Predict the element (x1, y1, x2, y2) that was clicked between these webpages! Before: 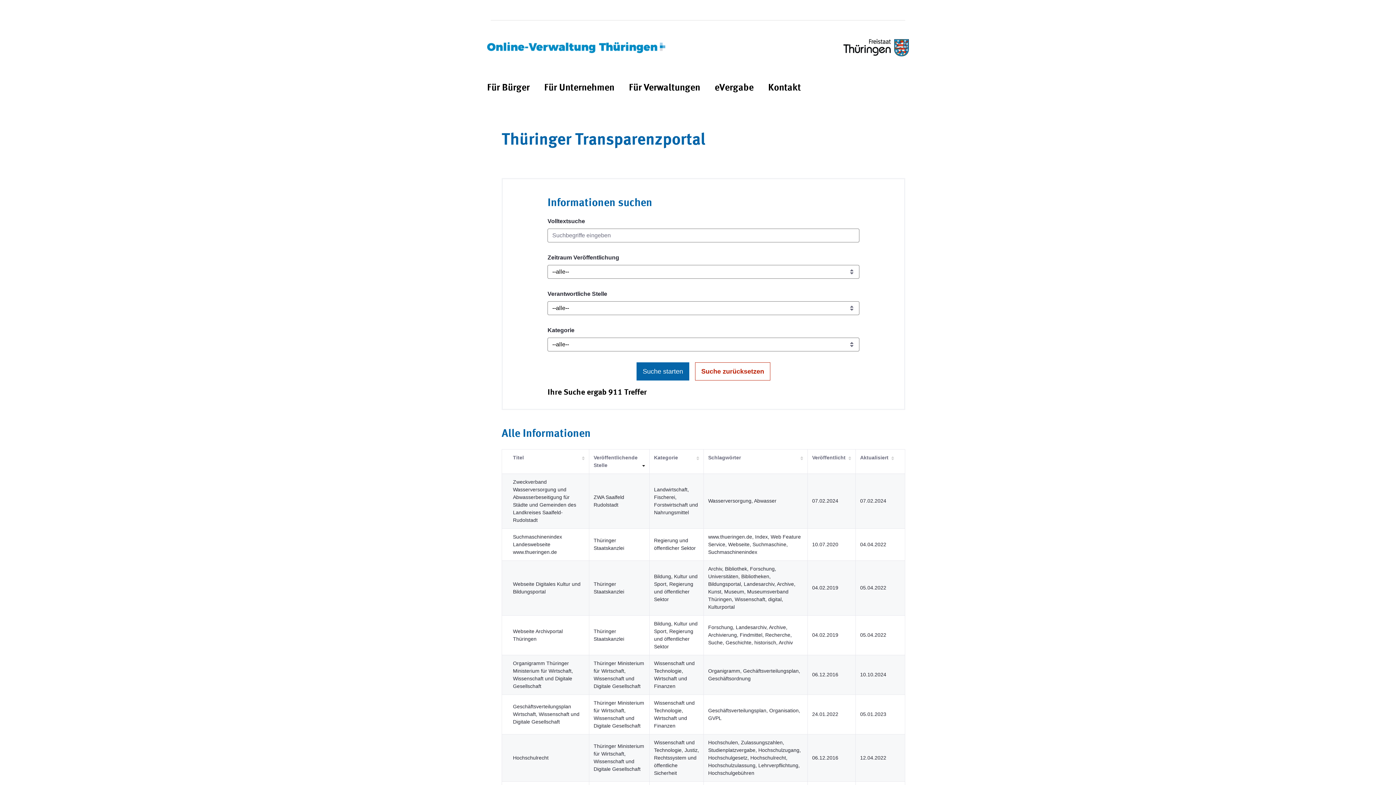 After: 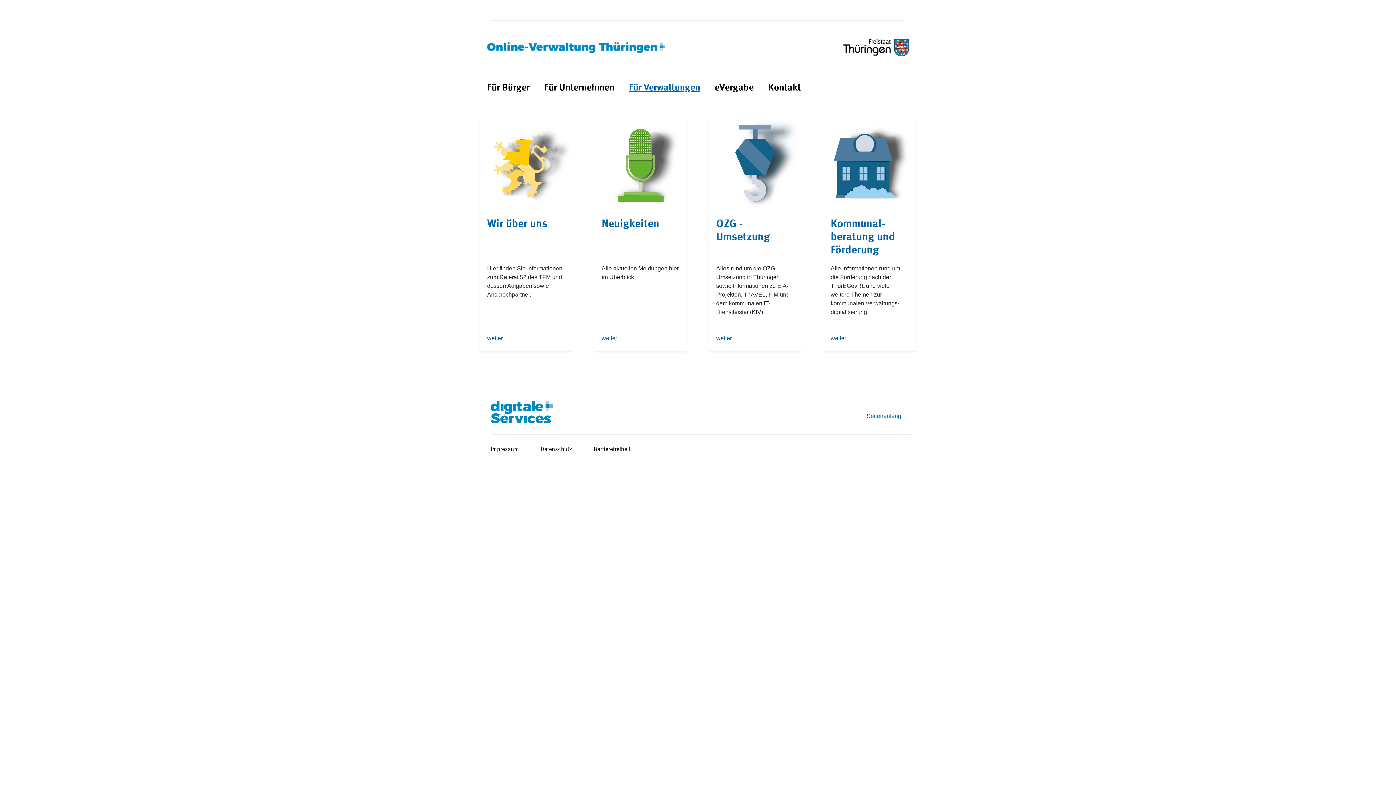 Action: bbox: (629, 81, 700, 95) label: Für Verwaltungen